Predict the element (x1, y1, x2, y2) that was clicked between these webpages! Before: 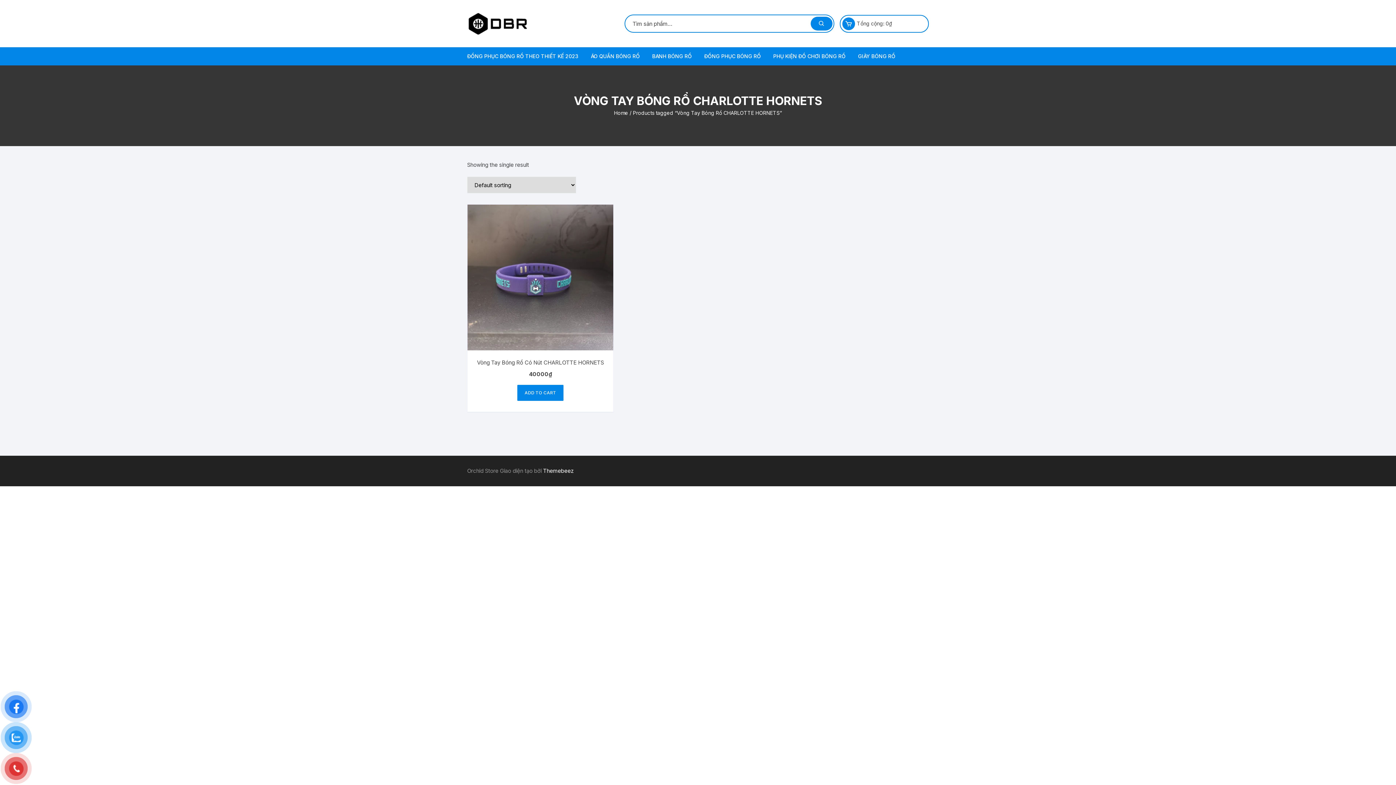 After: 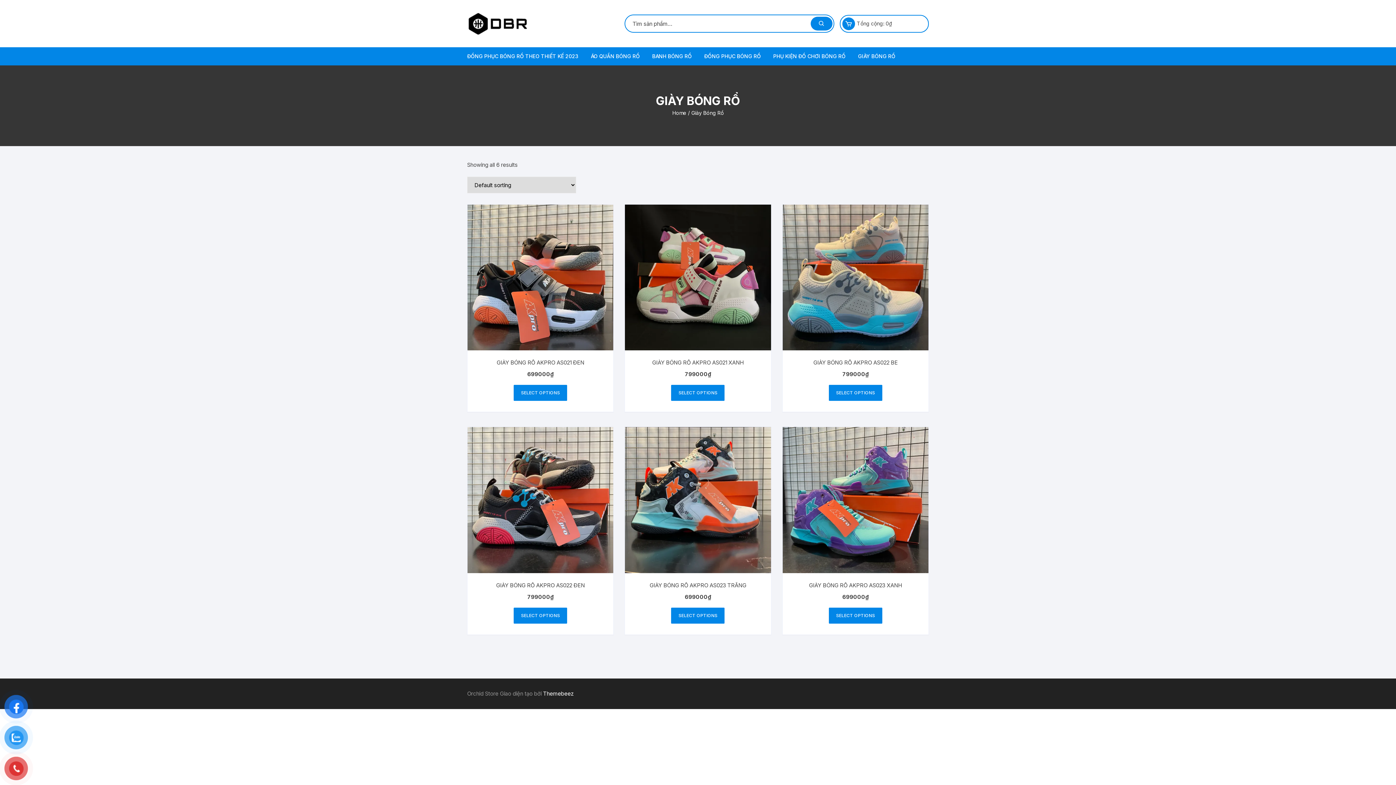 Action: label: GIÀY BÓNG RỔ bbox: (852, 47, 901, 65)